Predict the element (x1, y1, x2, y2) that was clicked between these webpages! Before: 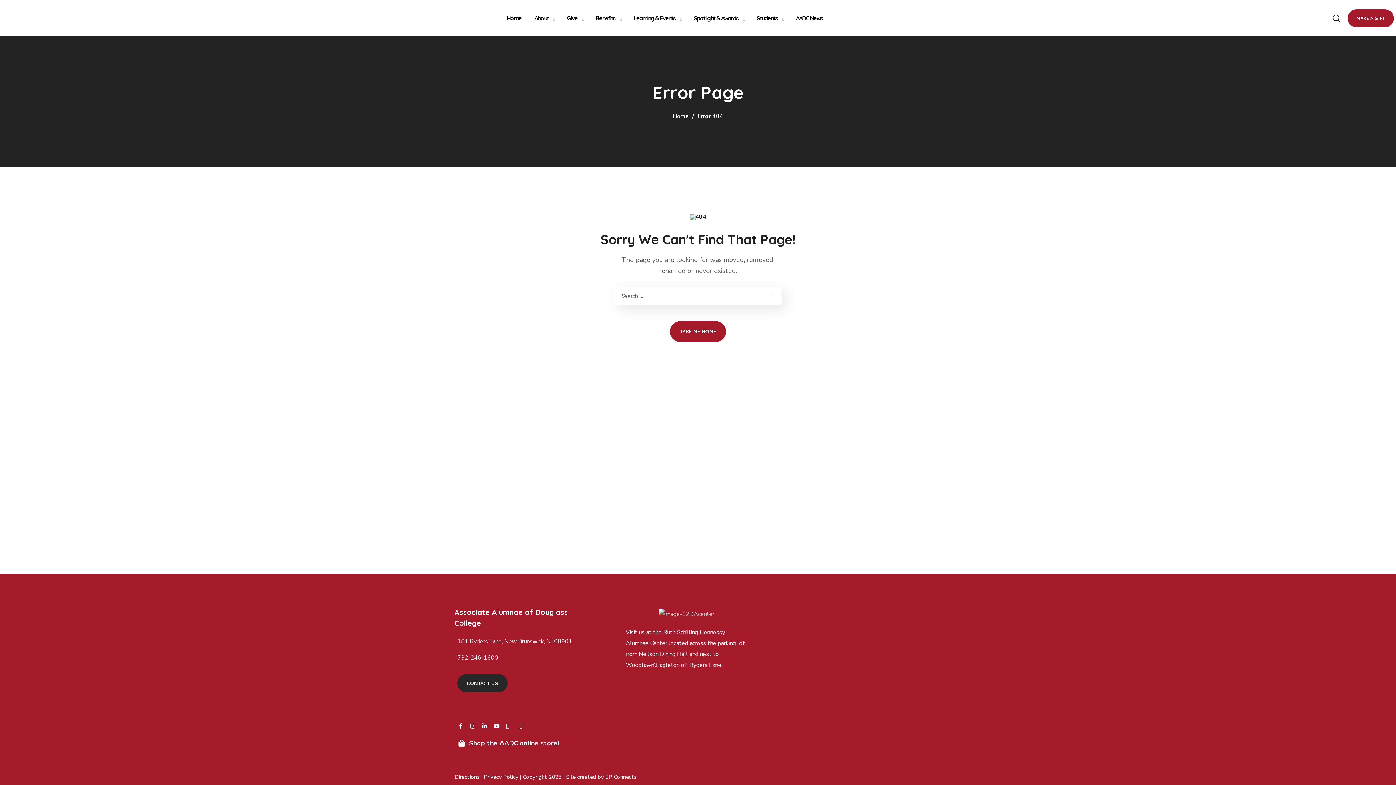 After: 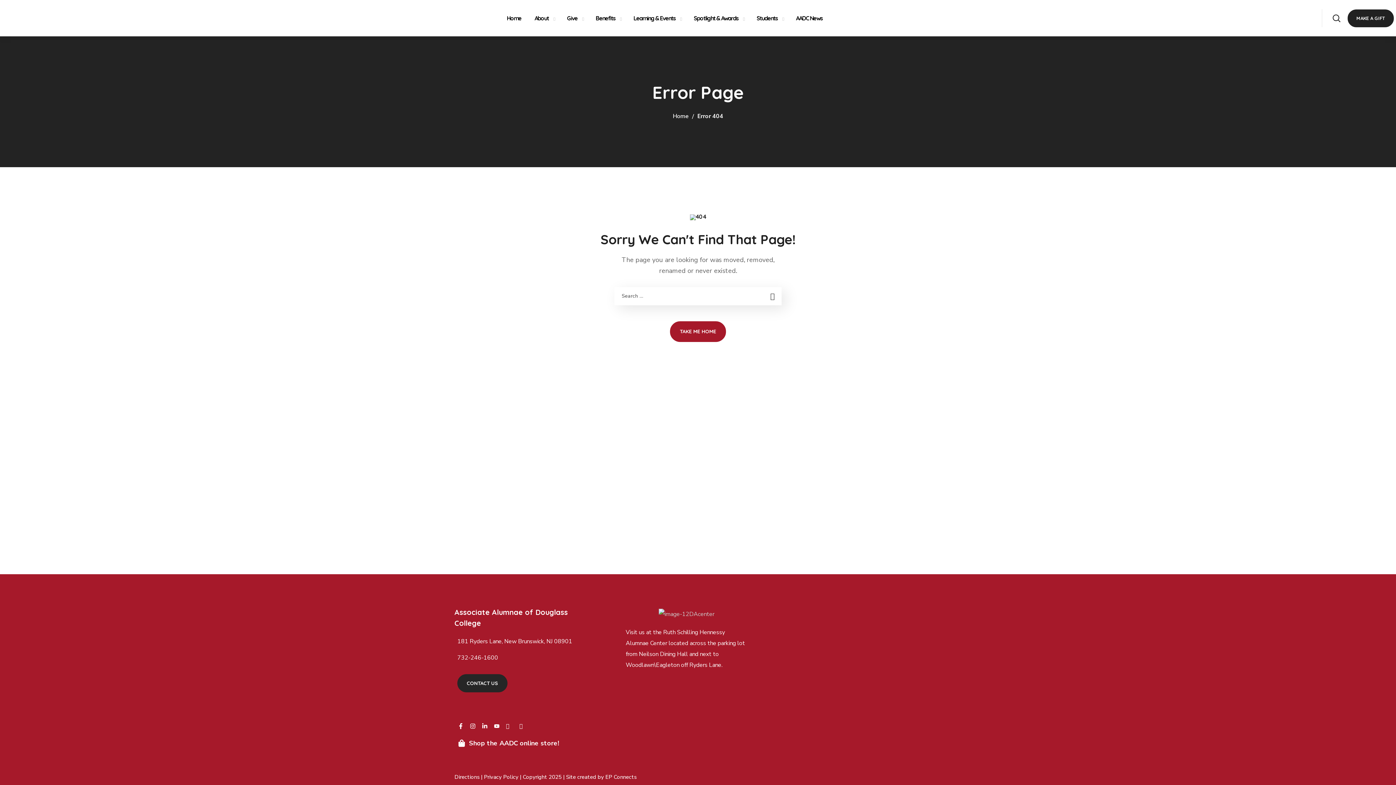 Action: label: MAKE A GIFT bbox: (1347, 8, 1394, 27)